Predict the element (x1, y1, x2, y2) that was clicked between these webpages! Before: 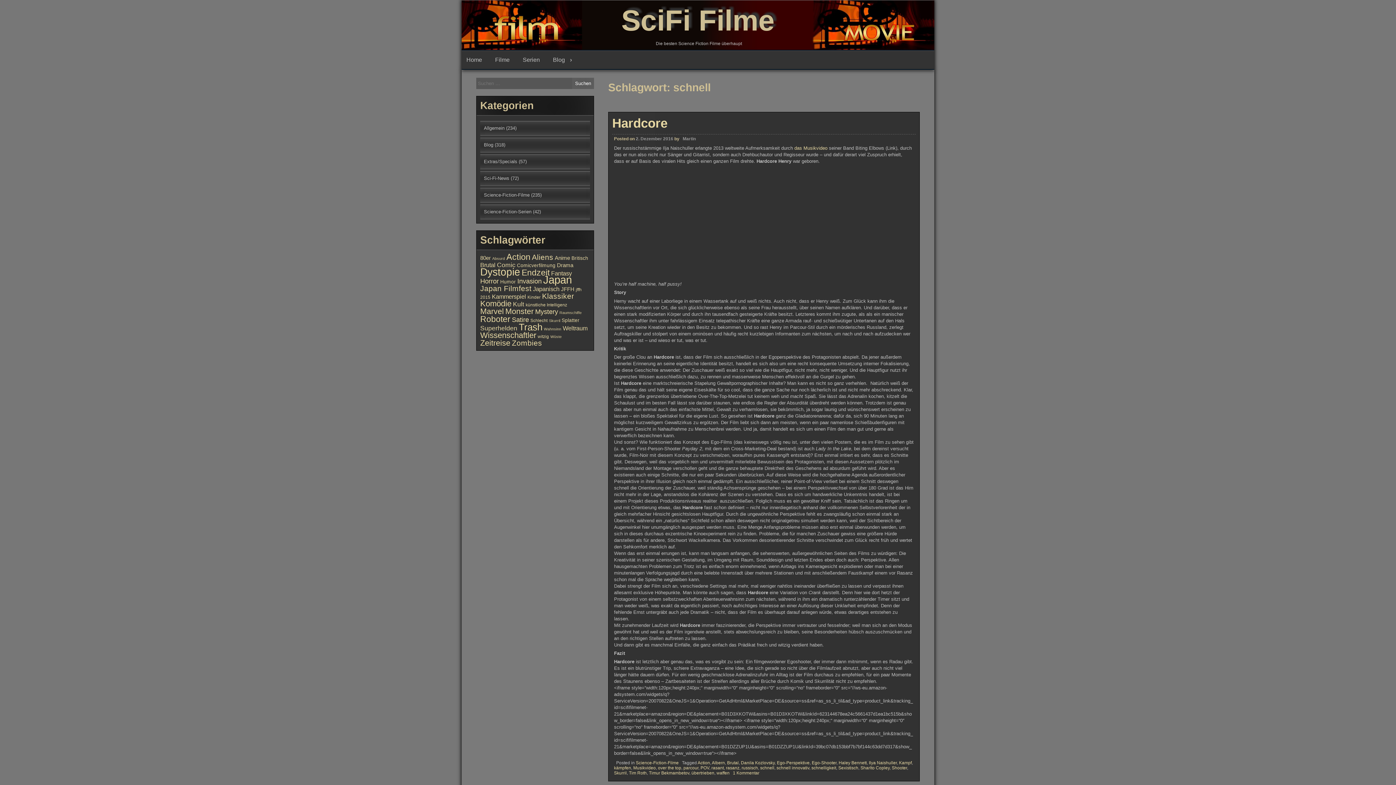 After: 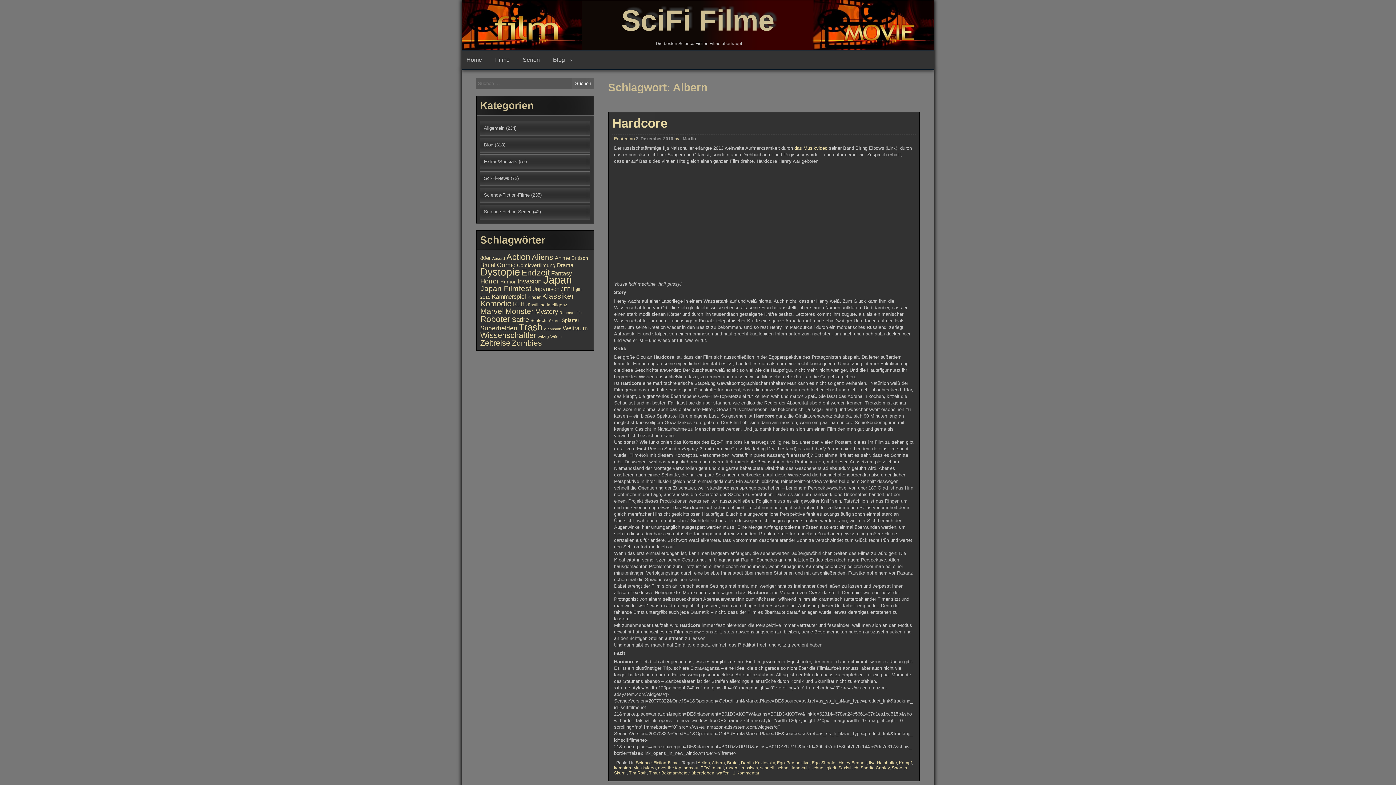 Action: bbox: (712, 760, 725, 765) label: Albern